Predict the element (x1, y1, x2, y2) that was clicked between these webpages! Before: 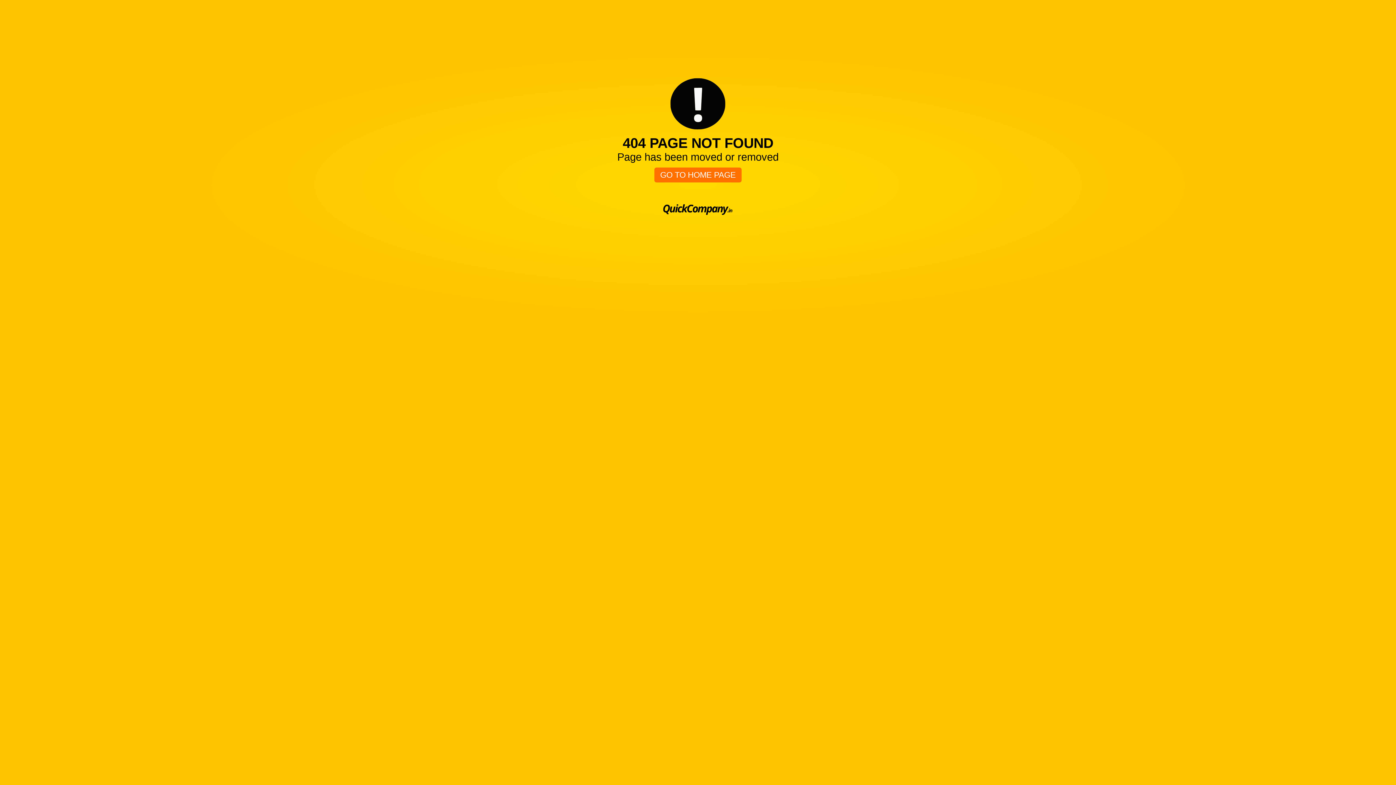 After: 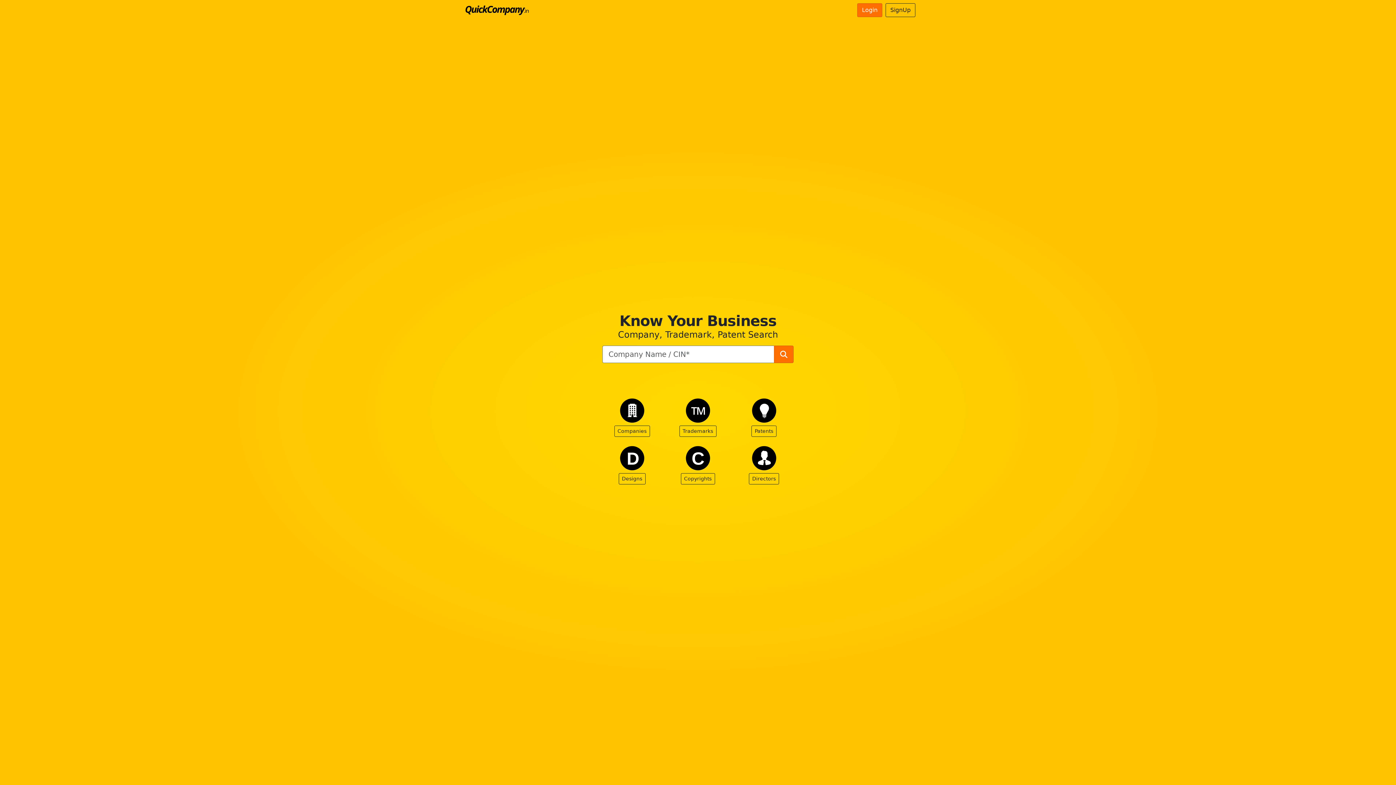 Action: label: GO TO HOME PAGE bbox: (654, 167, 741, 182)